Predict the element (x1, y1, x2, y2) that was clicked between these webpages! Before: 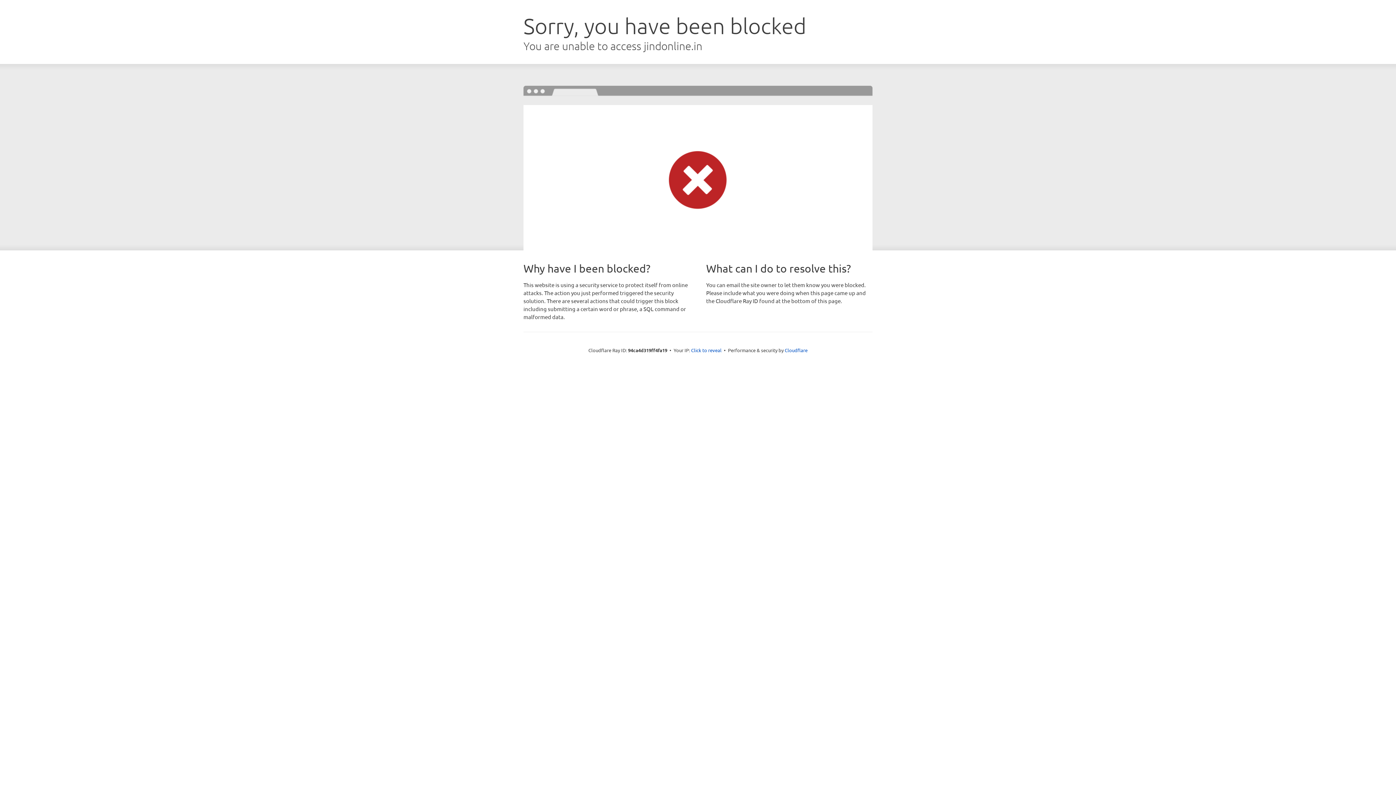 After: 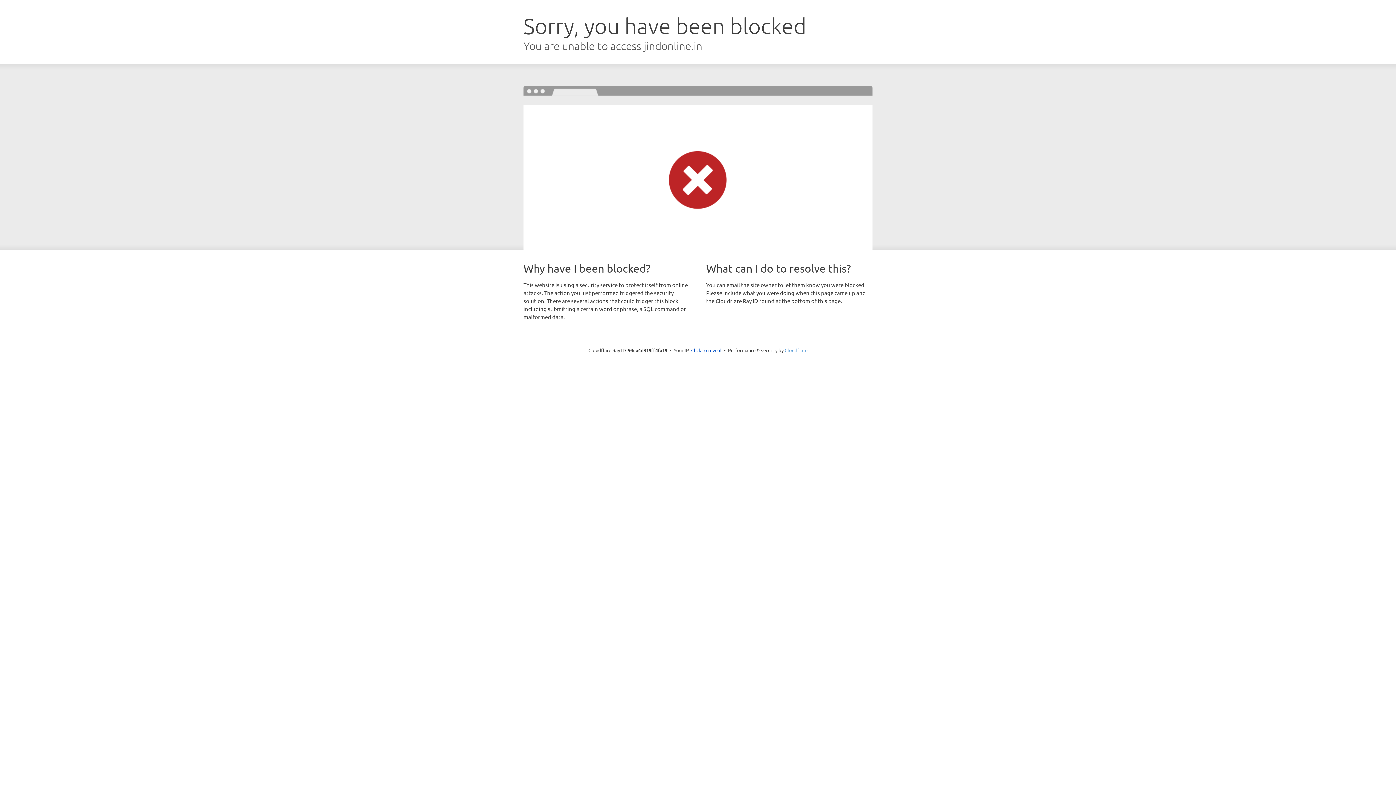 Action: label: Cloudflare bbox: (784, 347, 807, 353)